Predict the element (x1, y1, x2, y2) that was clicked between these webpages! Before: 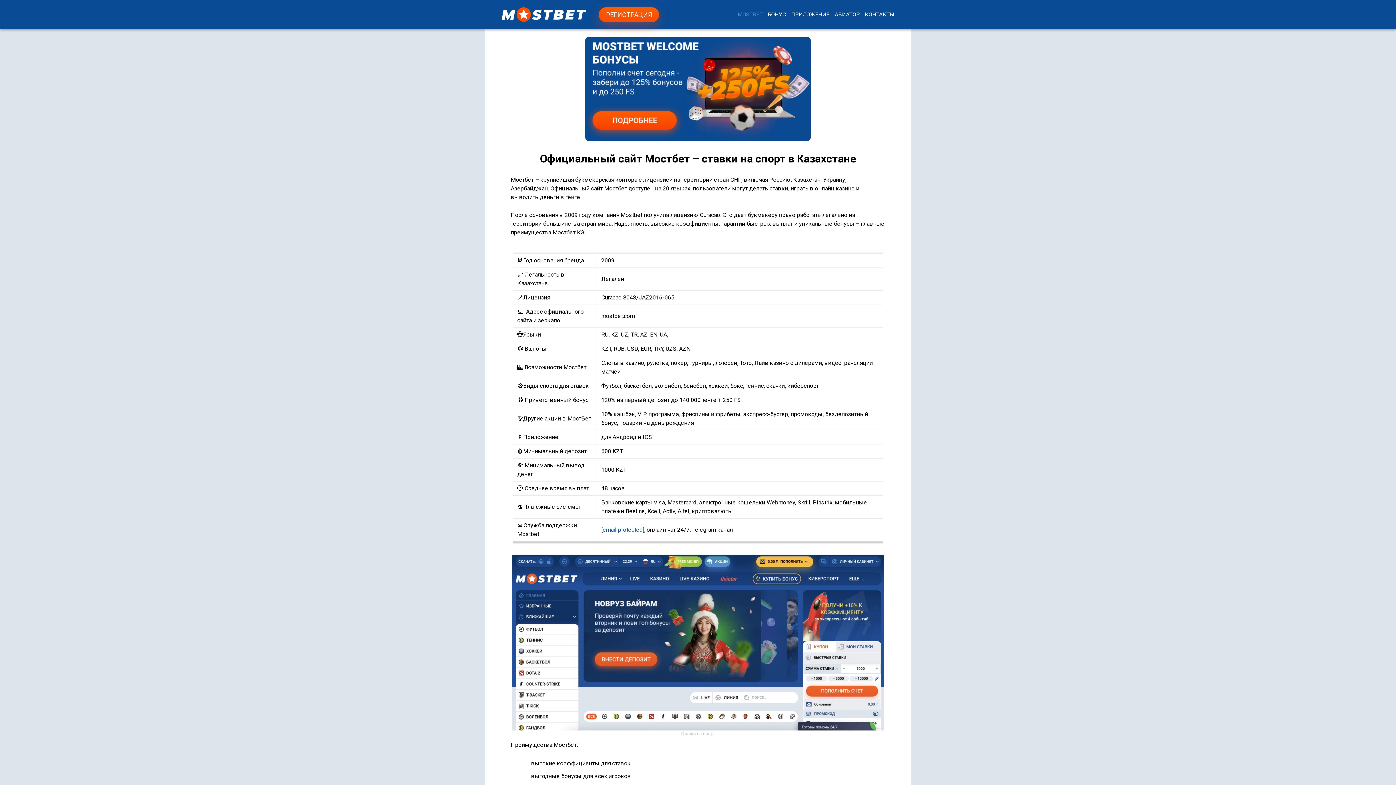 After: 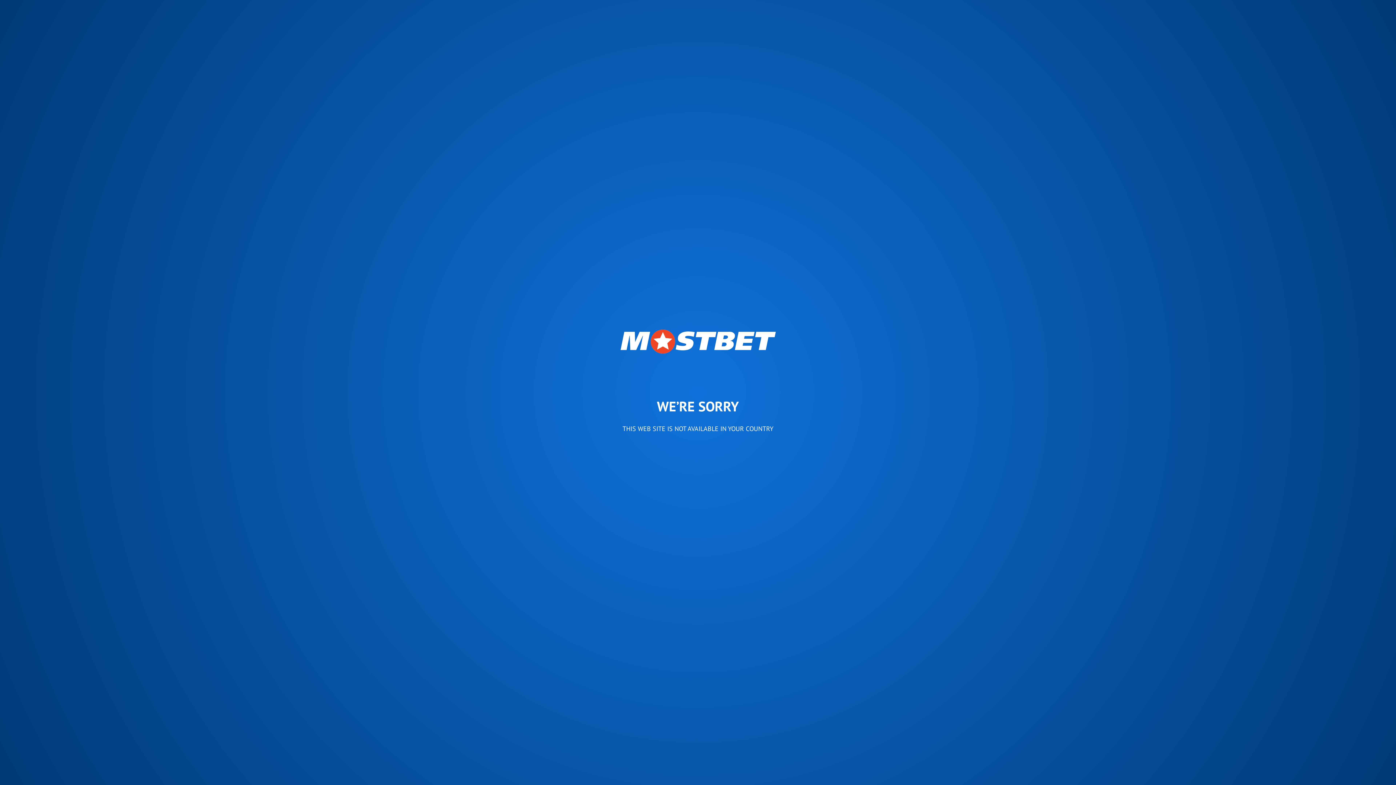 Action: bbox: (500, 36, 896, 143)